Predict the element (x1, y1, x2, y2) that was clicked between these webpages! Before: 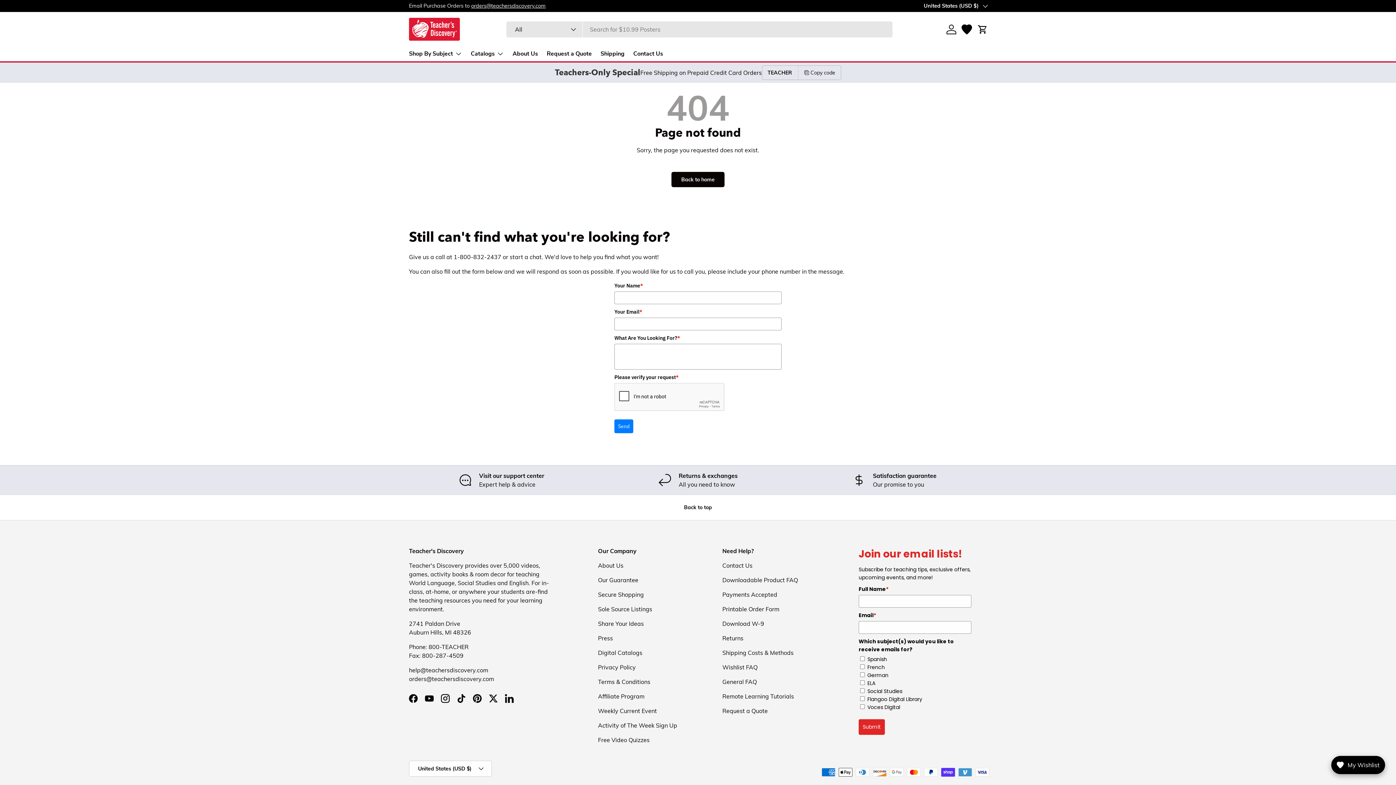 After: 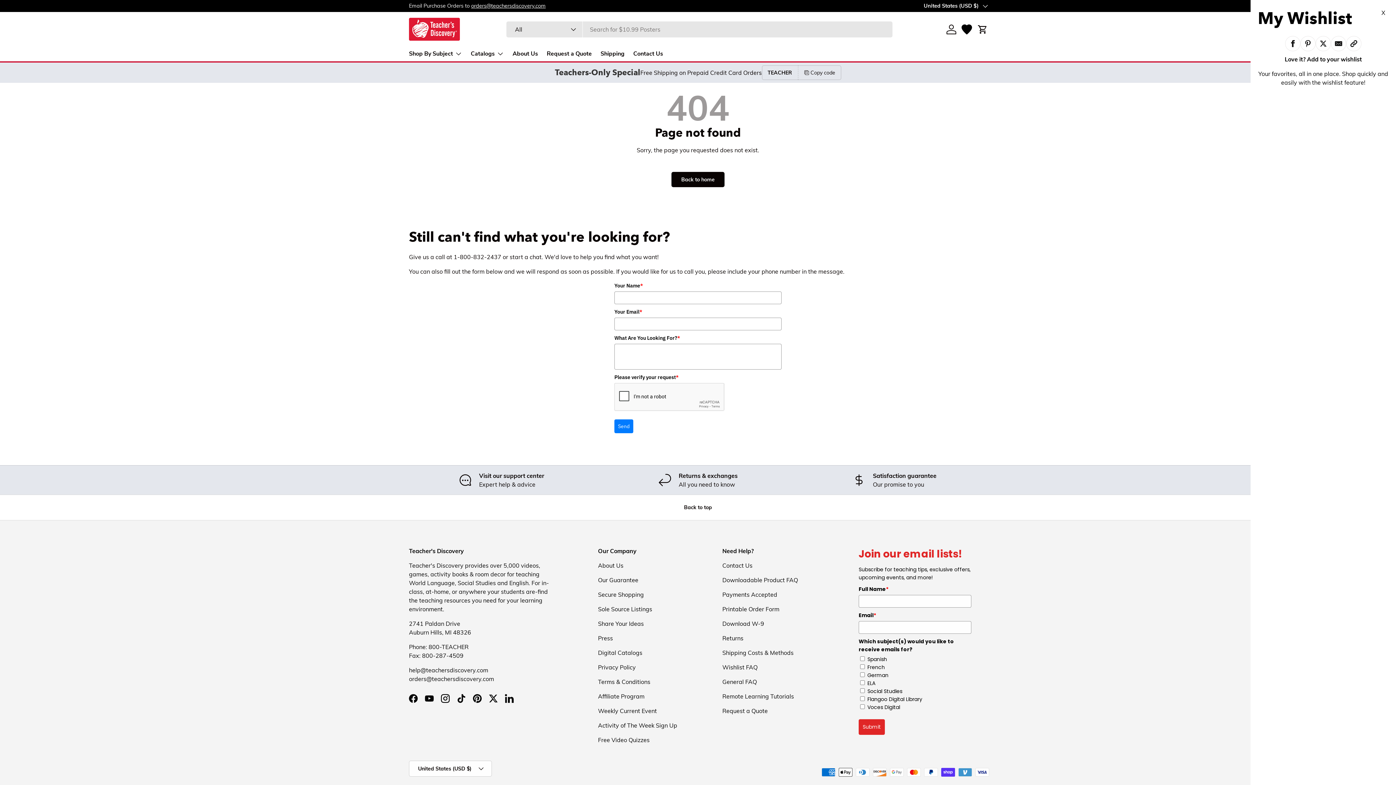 Action: bbox: (959, 21, 974, 37)